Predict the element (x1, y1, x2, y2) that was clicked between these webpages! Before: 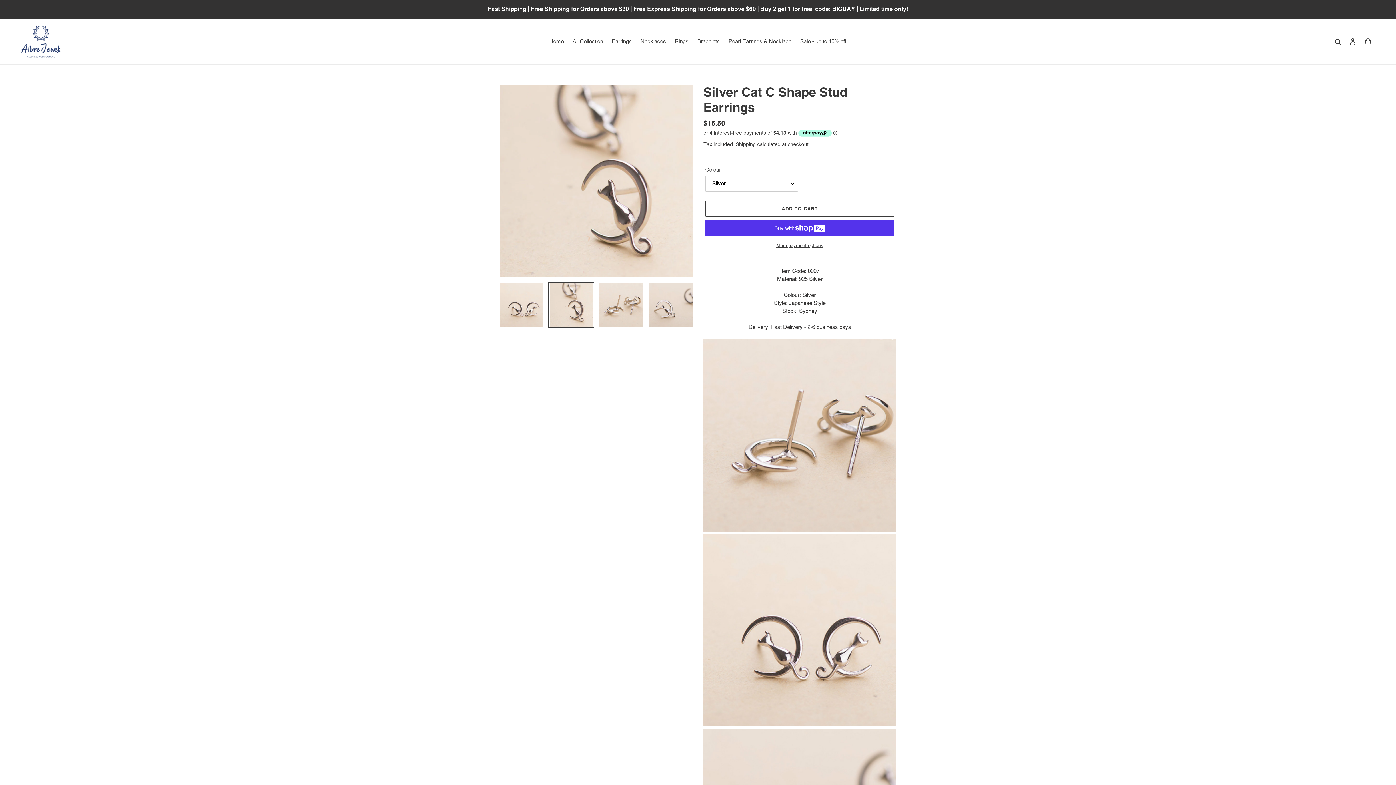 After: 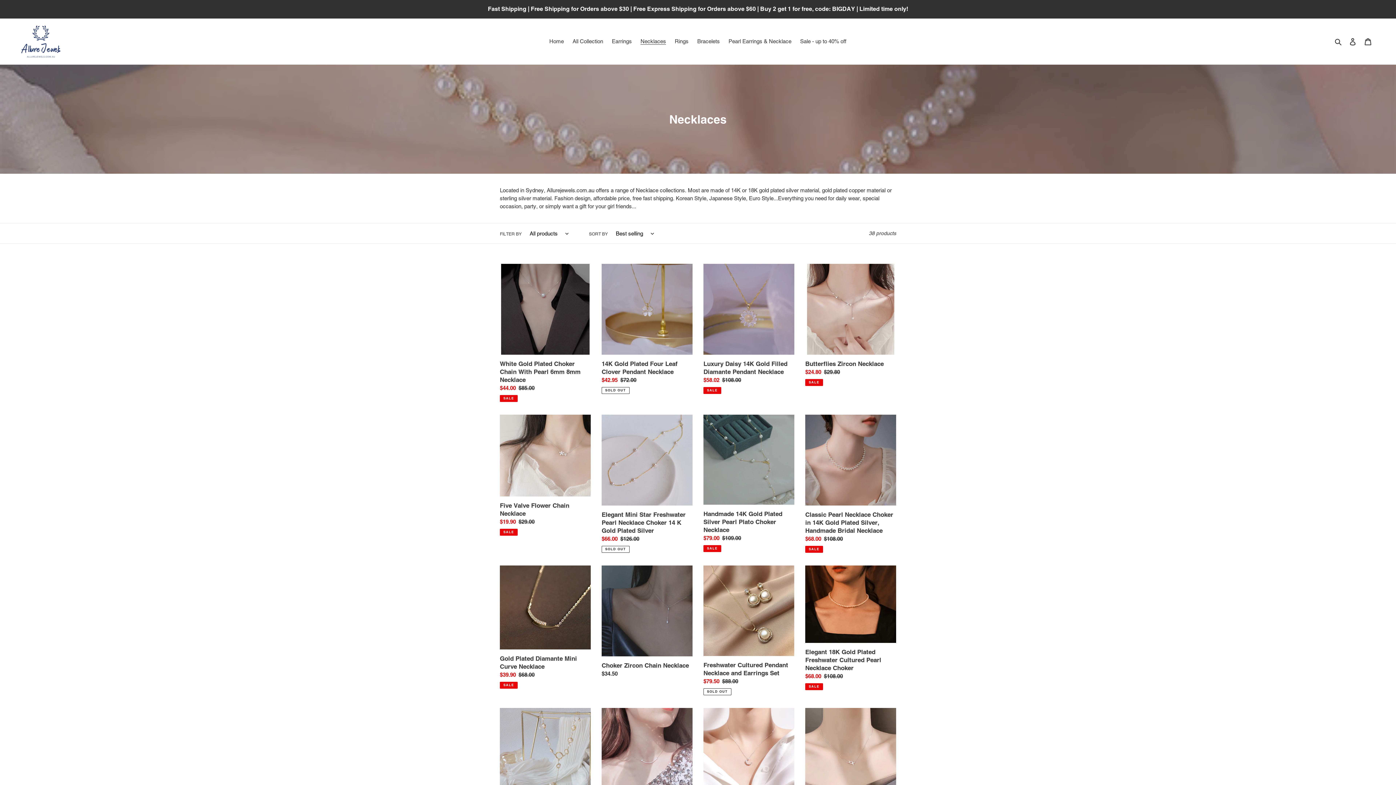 Action: bbox: (637, 36, 669, 46) label: Necklaces